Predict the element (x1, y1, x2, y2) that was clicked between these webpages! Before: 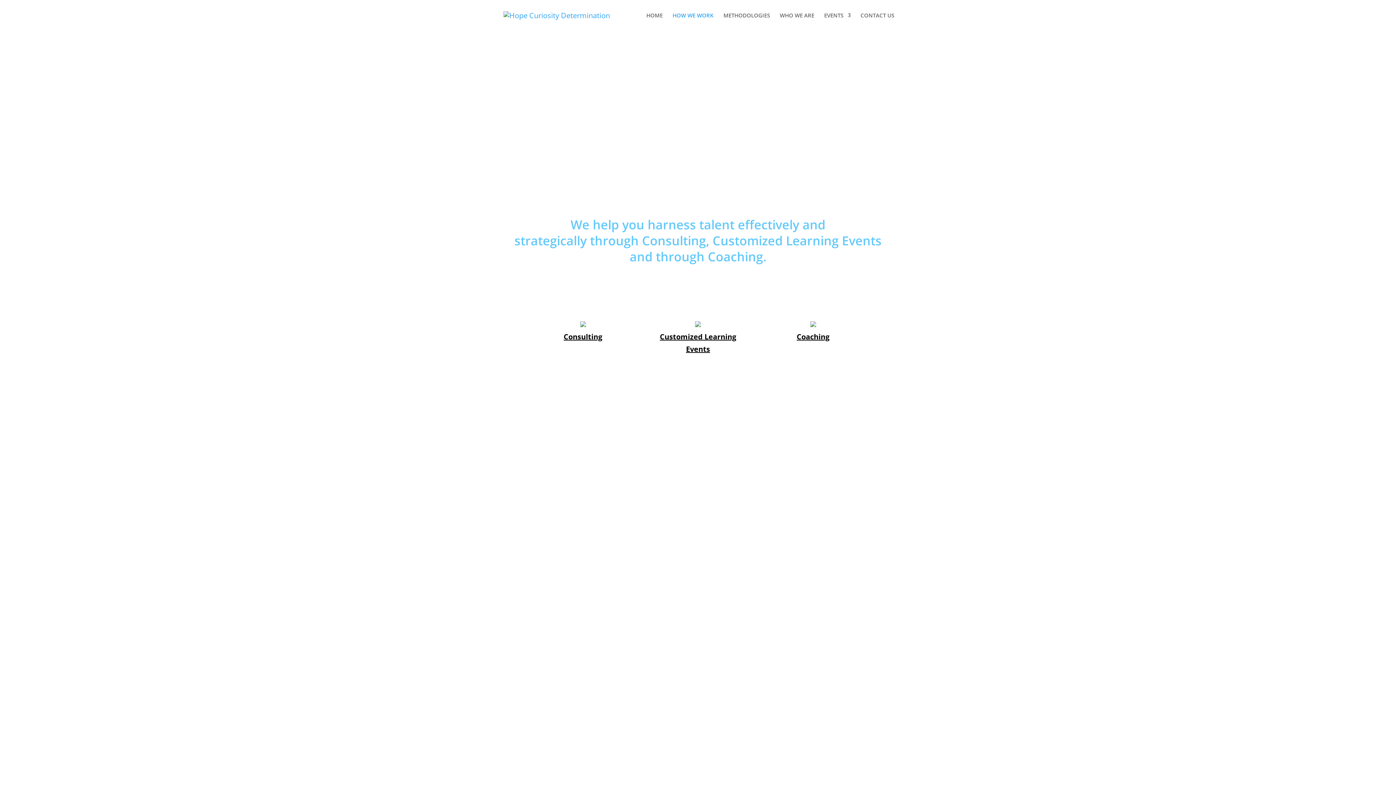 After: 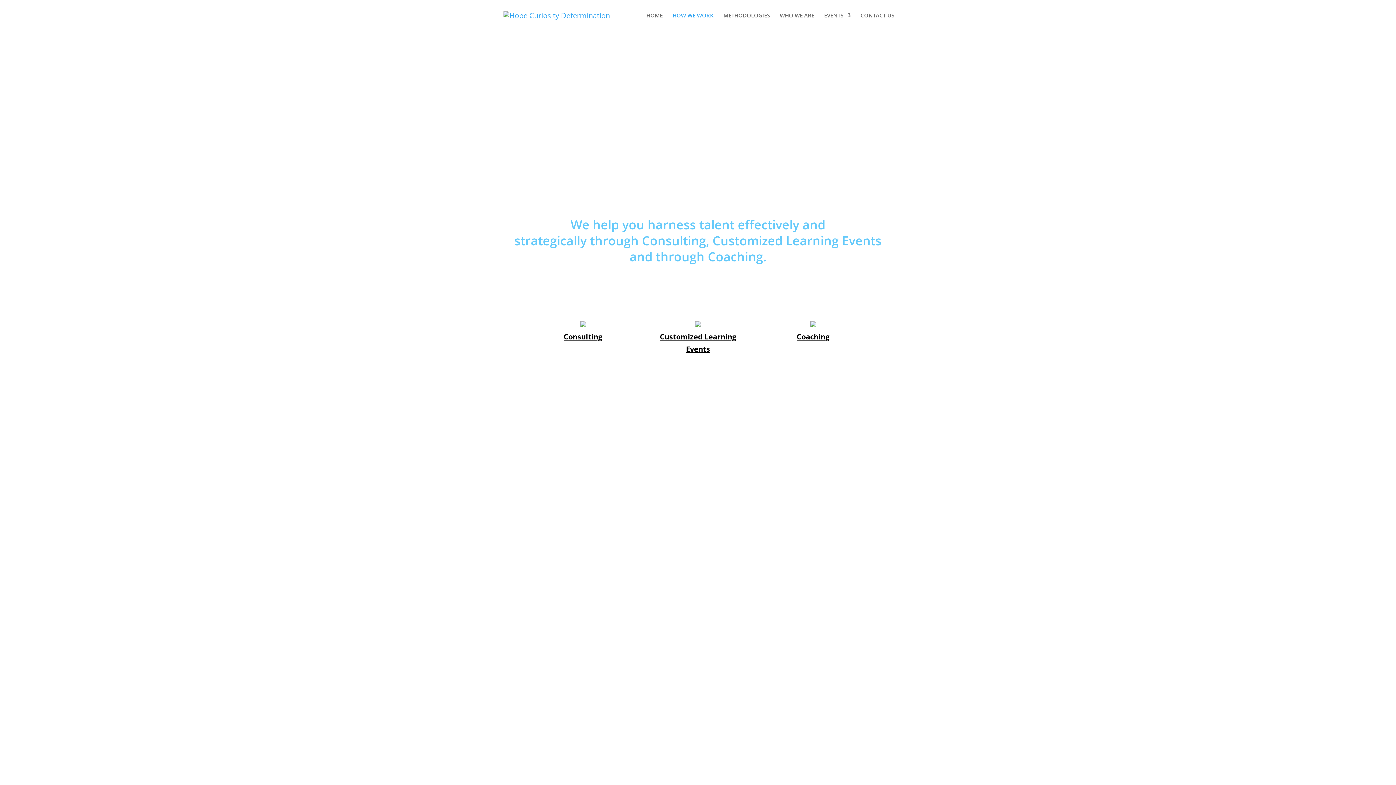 Action: bbox: (672, 12, 713, 30) label: HOW WE WORK